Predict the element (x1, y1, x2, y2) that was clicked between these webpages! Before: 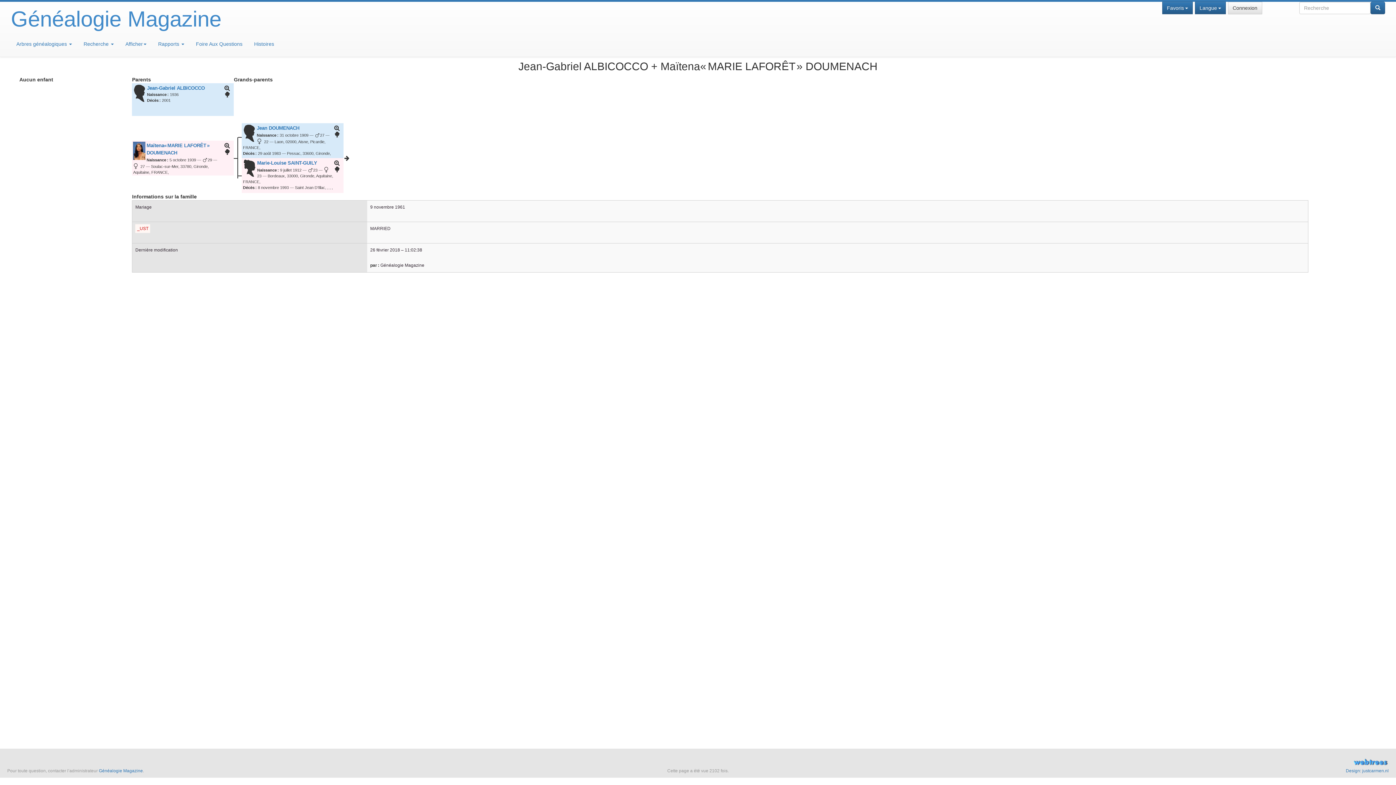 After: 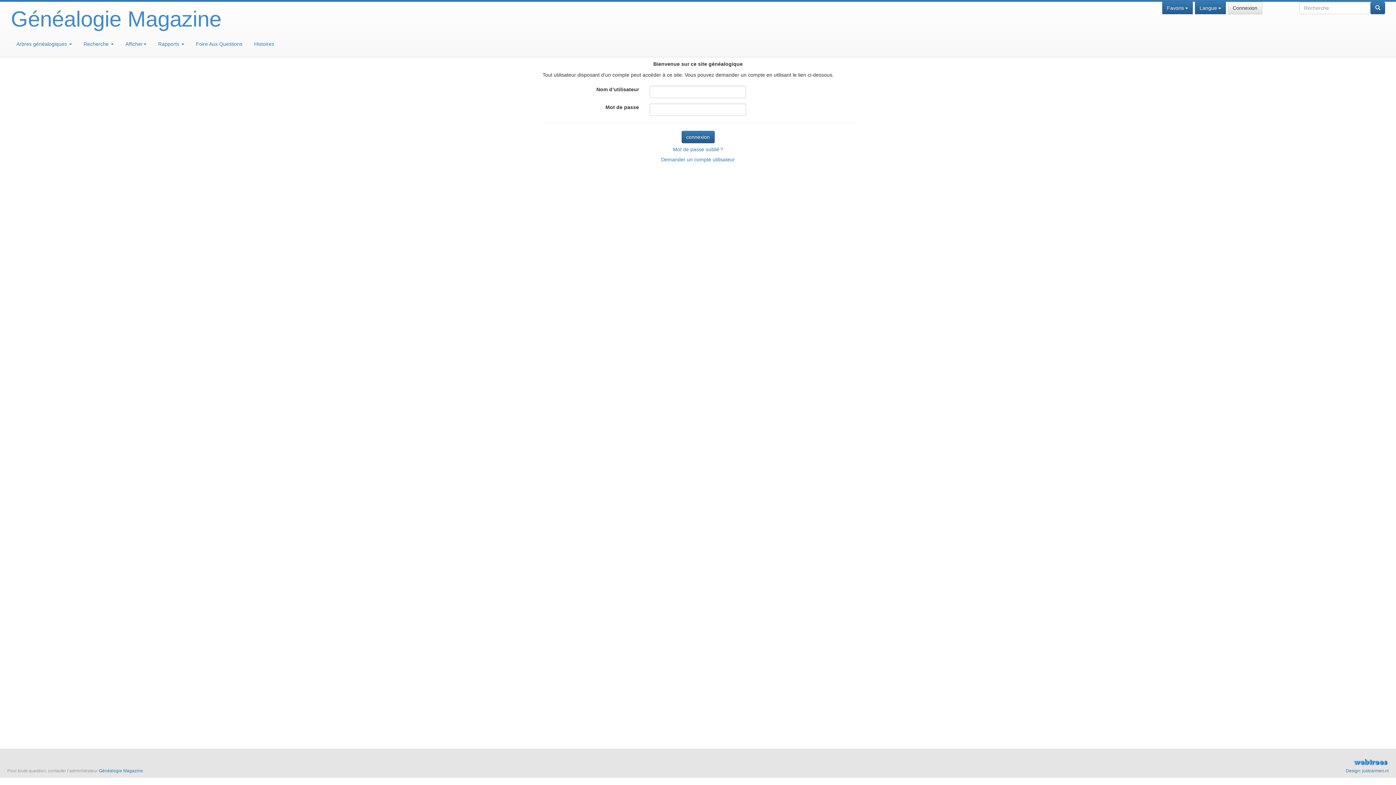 Action: label: Connexion bbox: (1228, 1, 1262, 14)